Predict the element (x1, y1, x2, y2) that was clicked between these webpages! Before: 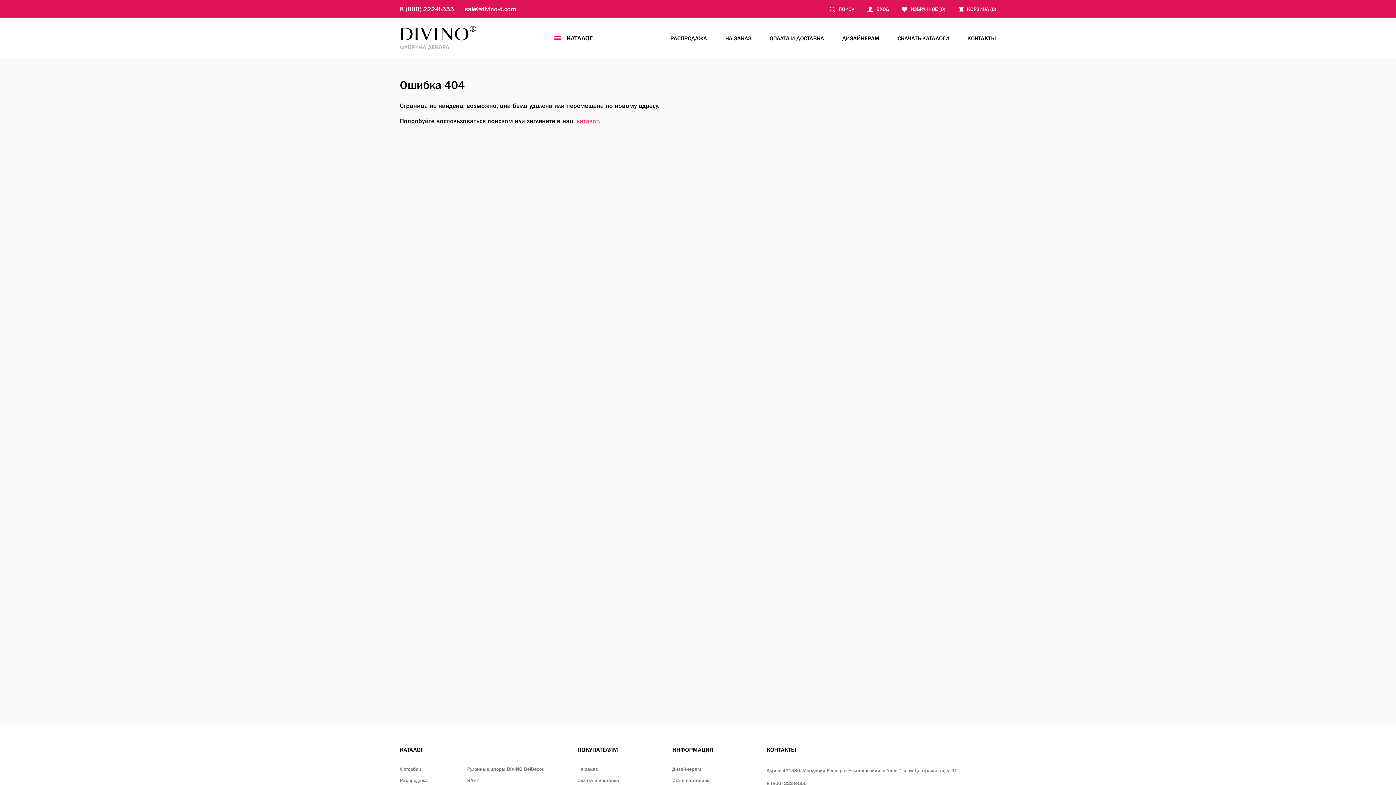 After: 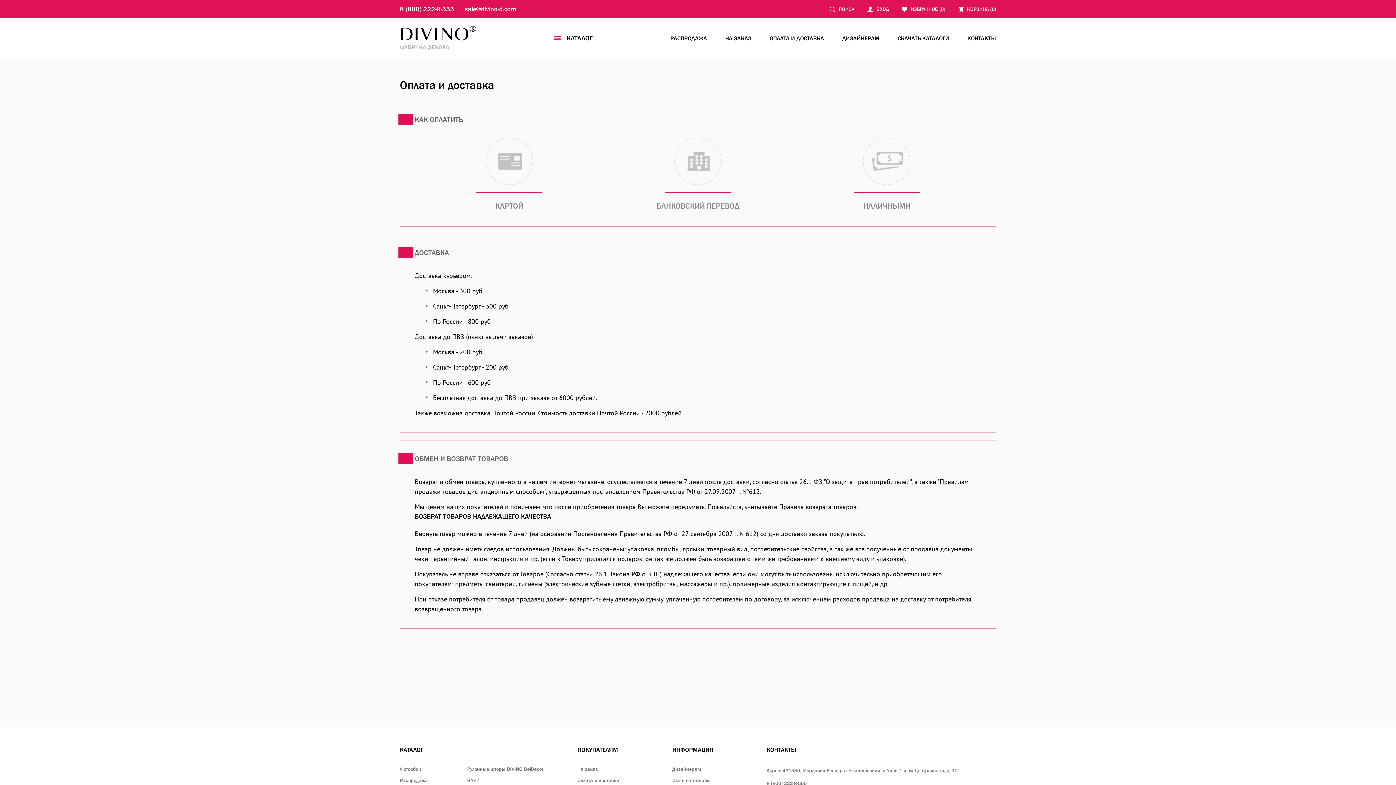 Action: label: ОПЛАТА И ДОСТАВКА bbox: (769, 34, 824, 41)